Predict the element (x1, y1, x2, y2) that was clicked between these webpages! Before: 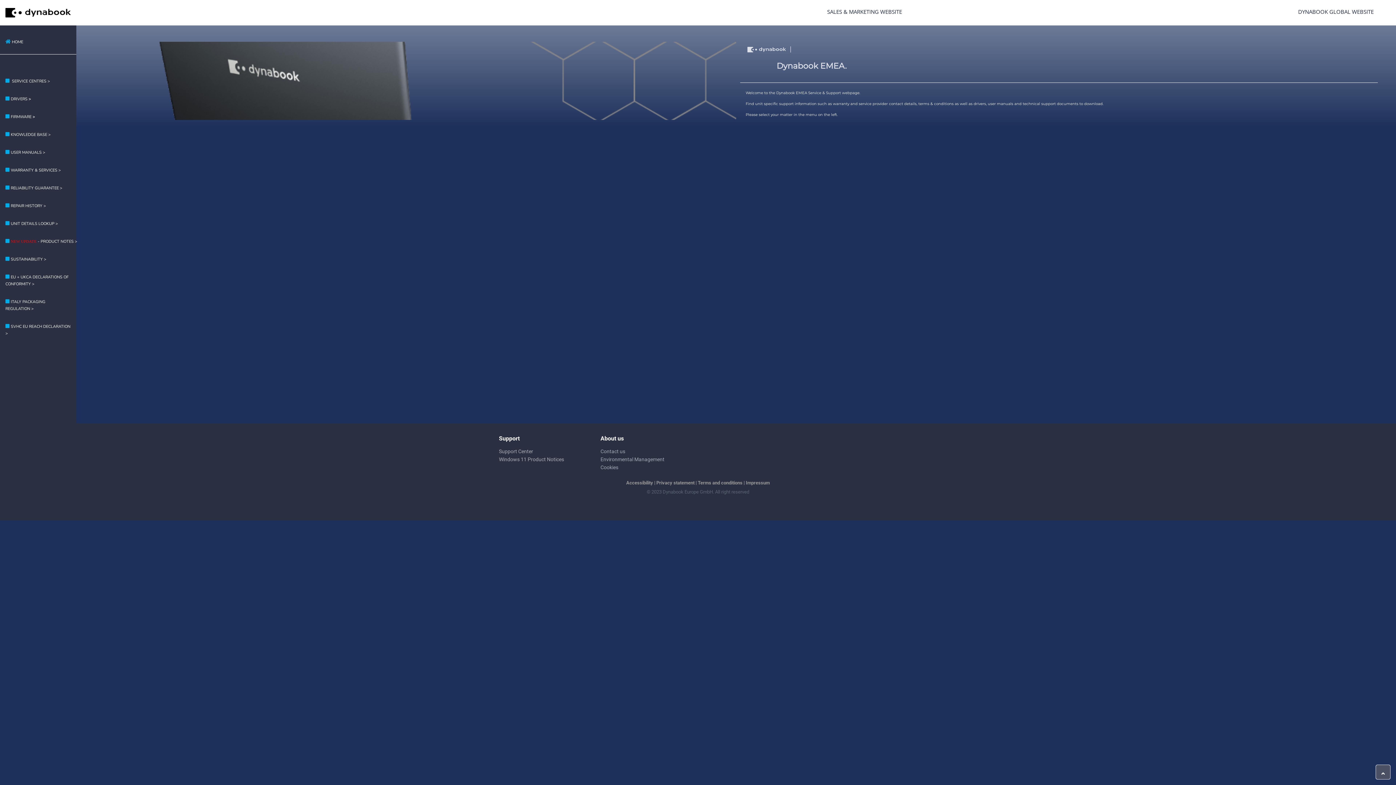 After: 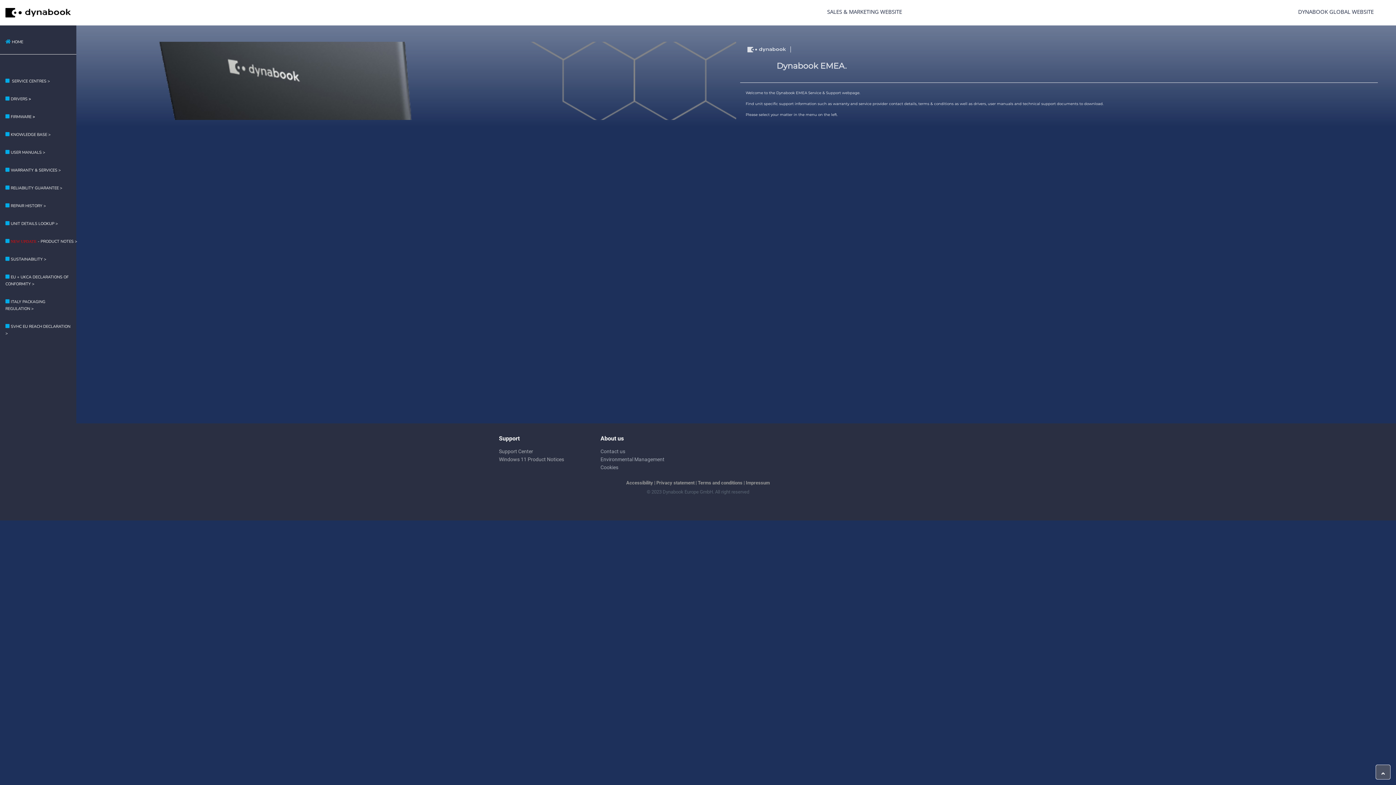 Action: bbox: (499, 434, 519, 443) label: Support